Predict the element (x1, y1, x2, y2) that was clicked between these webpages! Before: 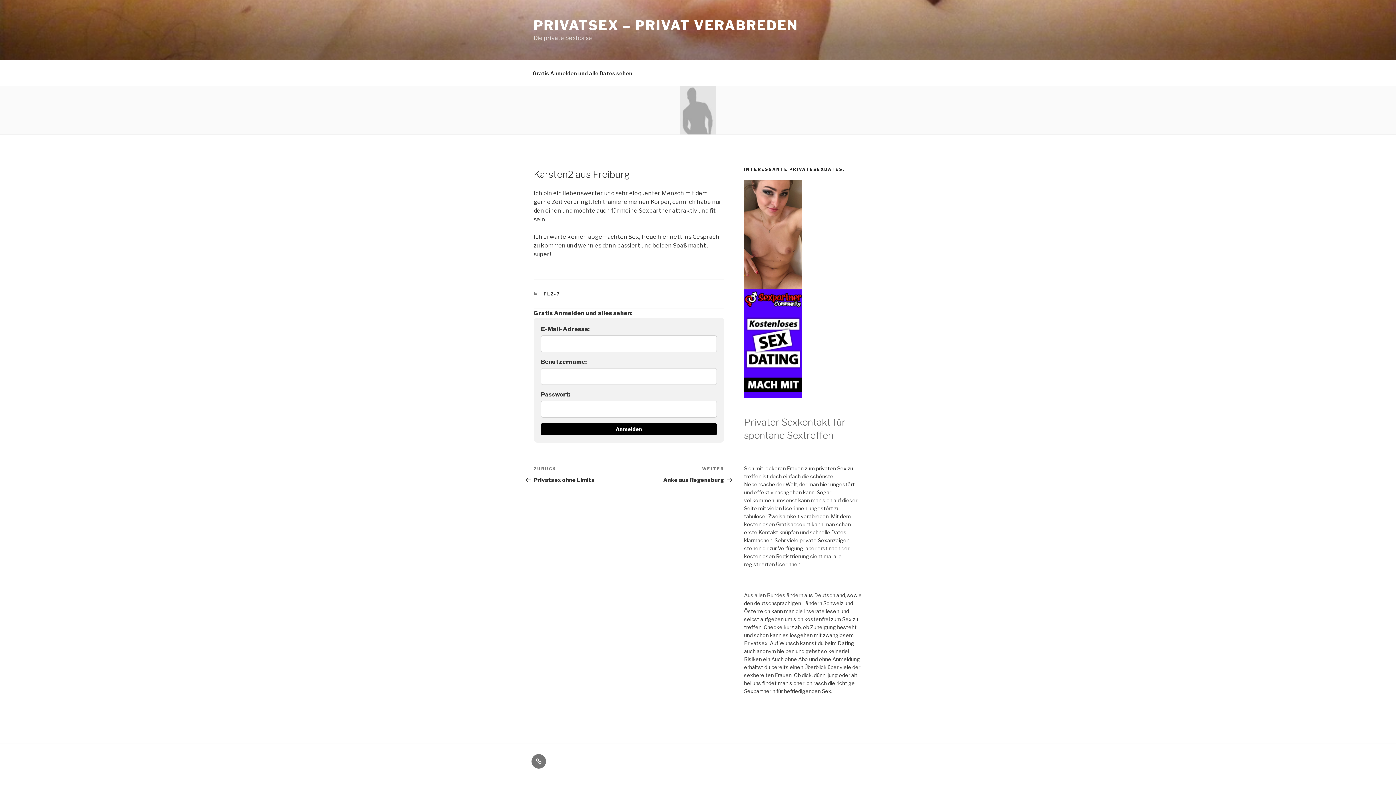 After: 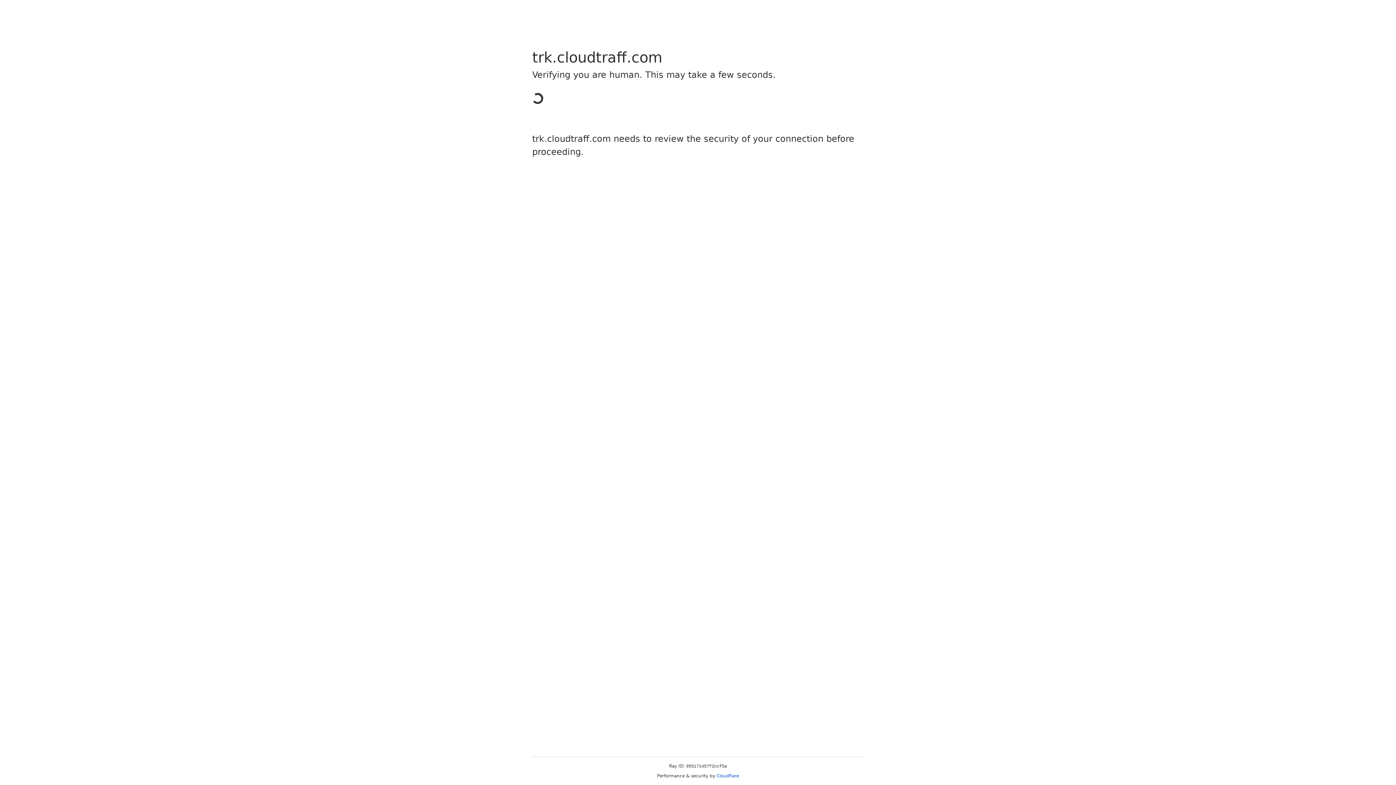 Action: bbox: (744, 393, 802, 399)